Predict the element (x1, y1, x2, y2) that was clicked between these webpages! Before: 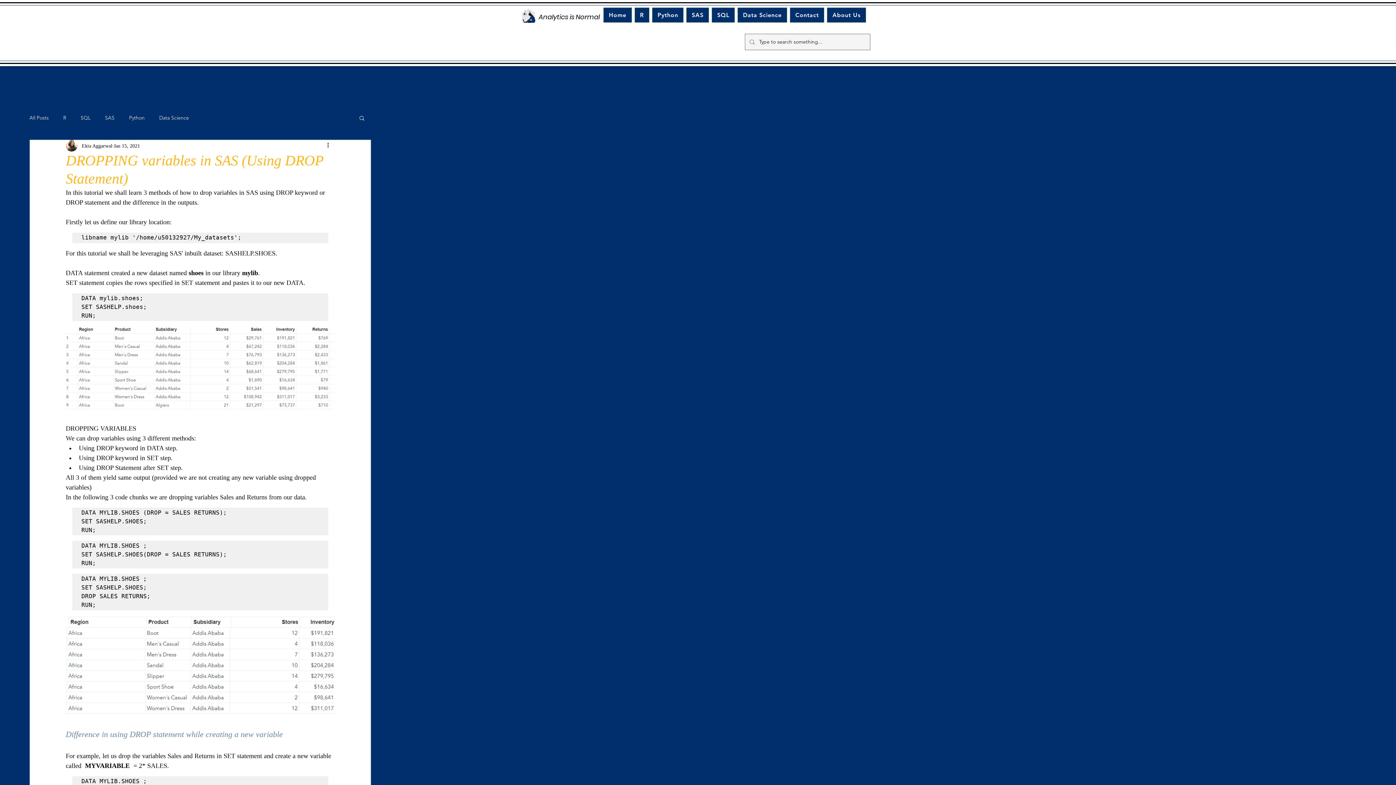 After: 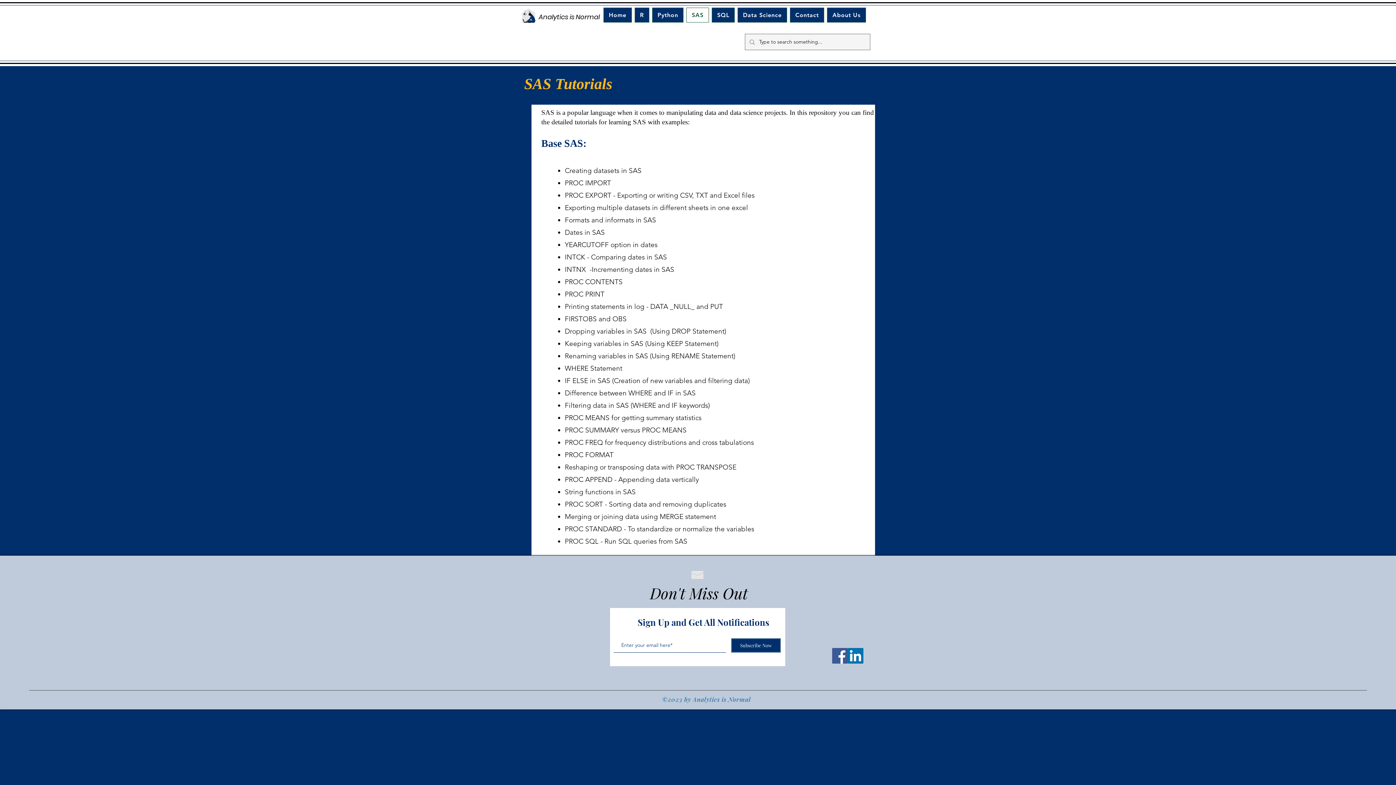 Action: bbox: (686, 7, 709, 22) label: SAS